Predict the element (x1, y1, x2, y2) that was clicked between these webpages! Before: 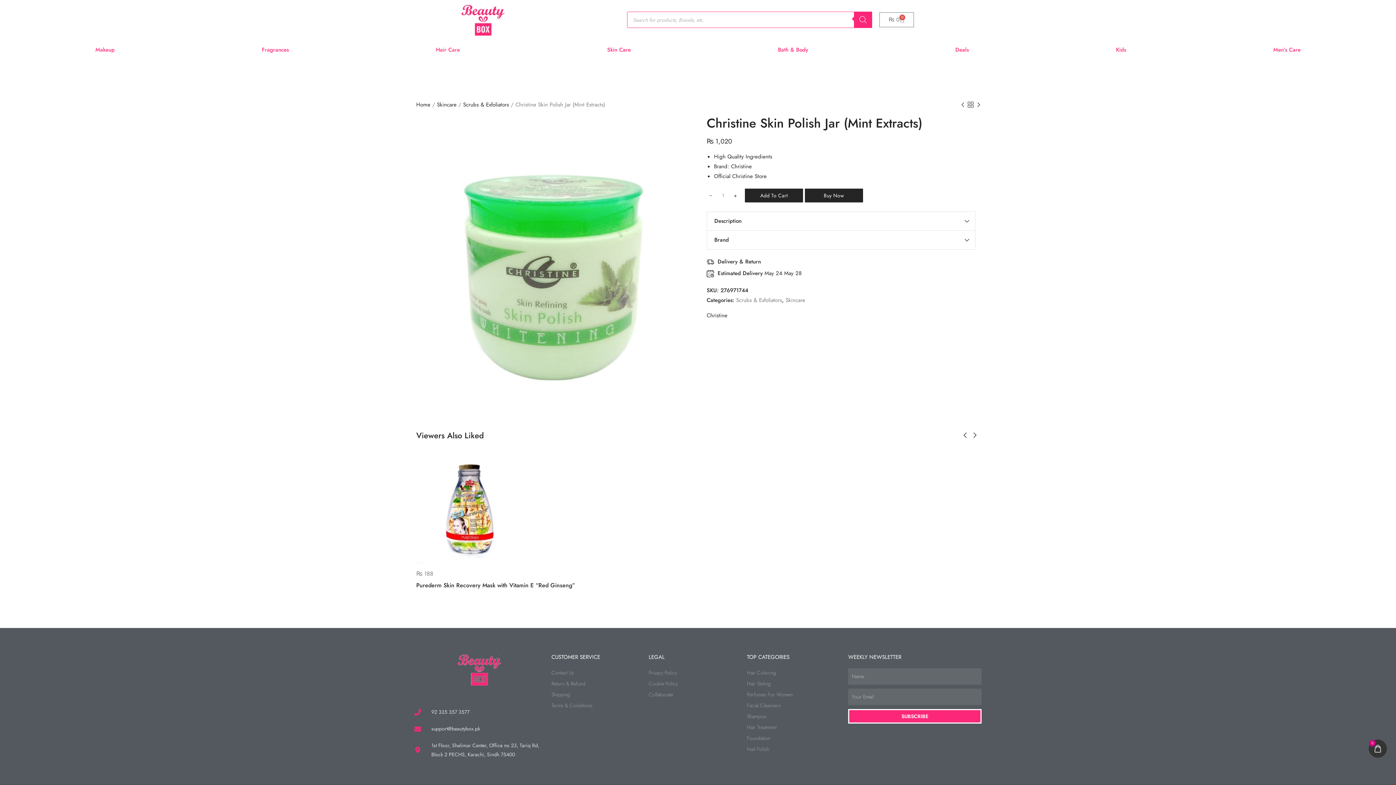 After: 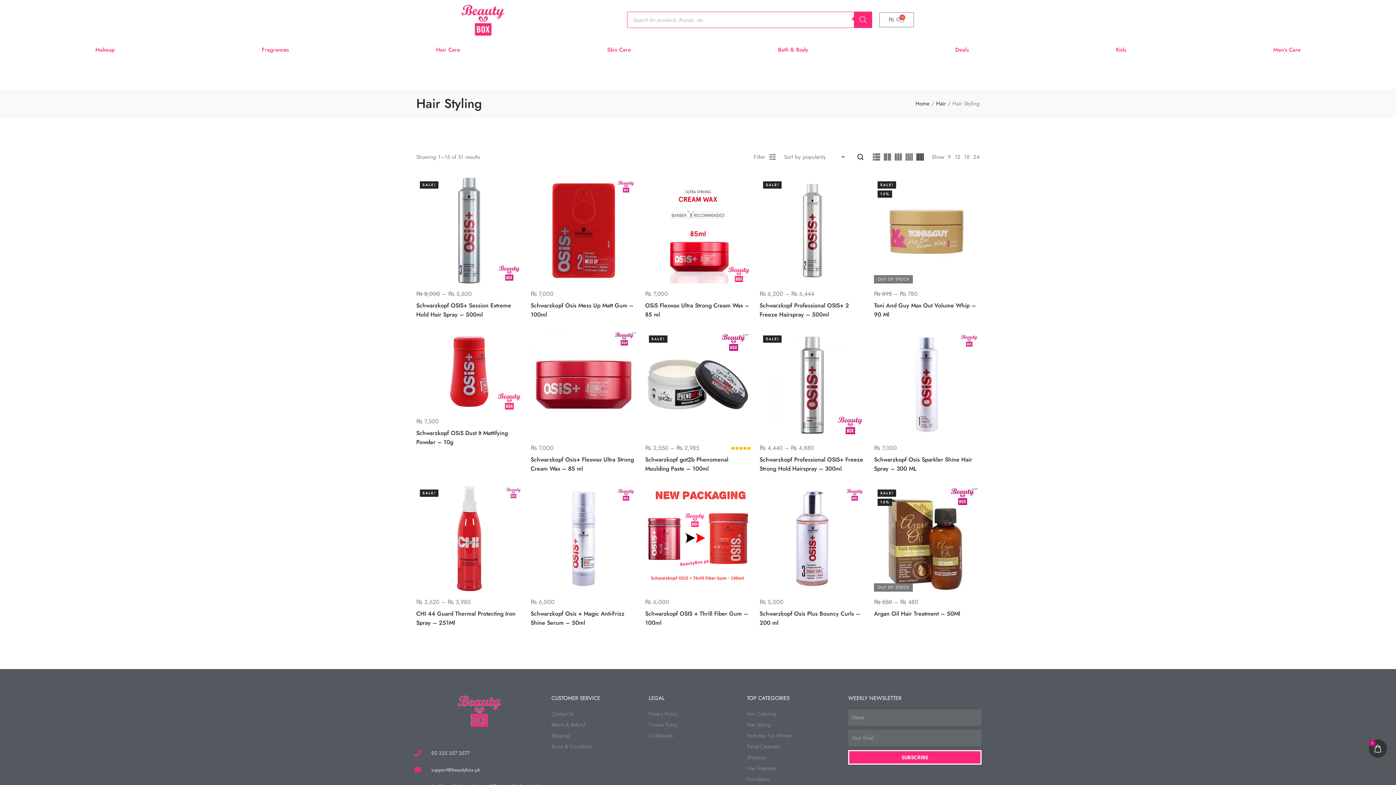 Action: bbox: (747, 679, 841, 688) label: Hair Styling